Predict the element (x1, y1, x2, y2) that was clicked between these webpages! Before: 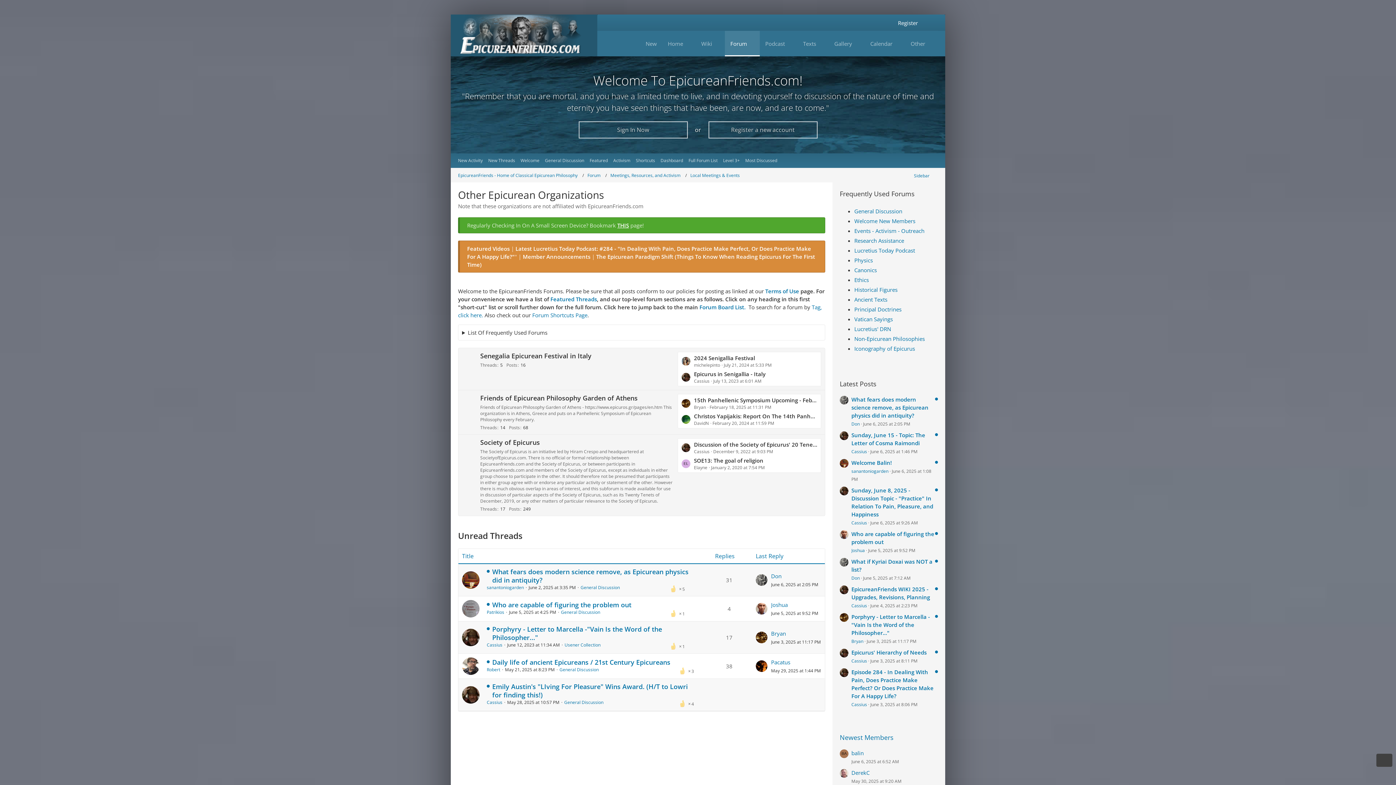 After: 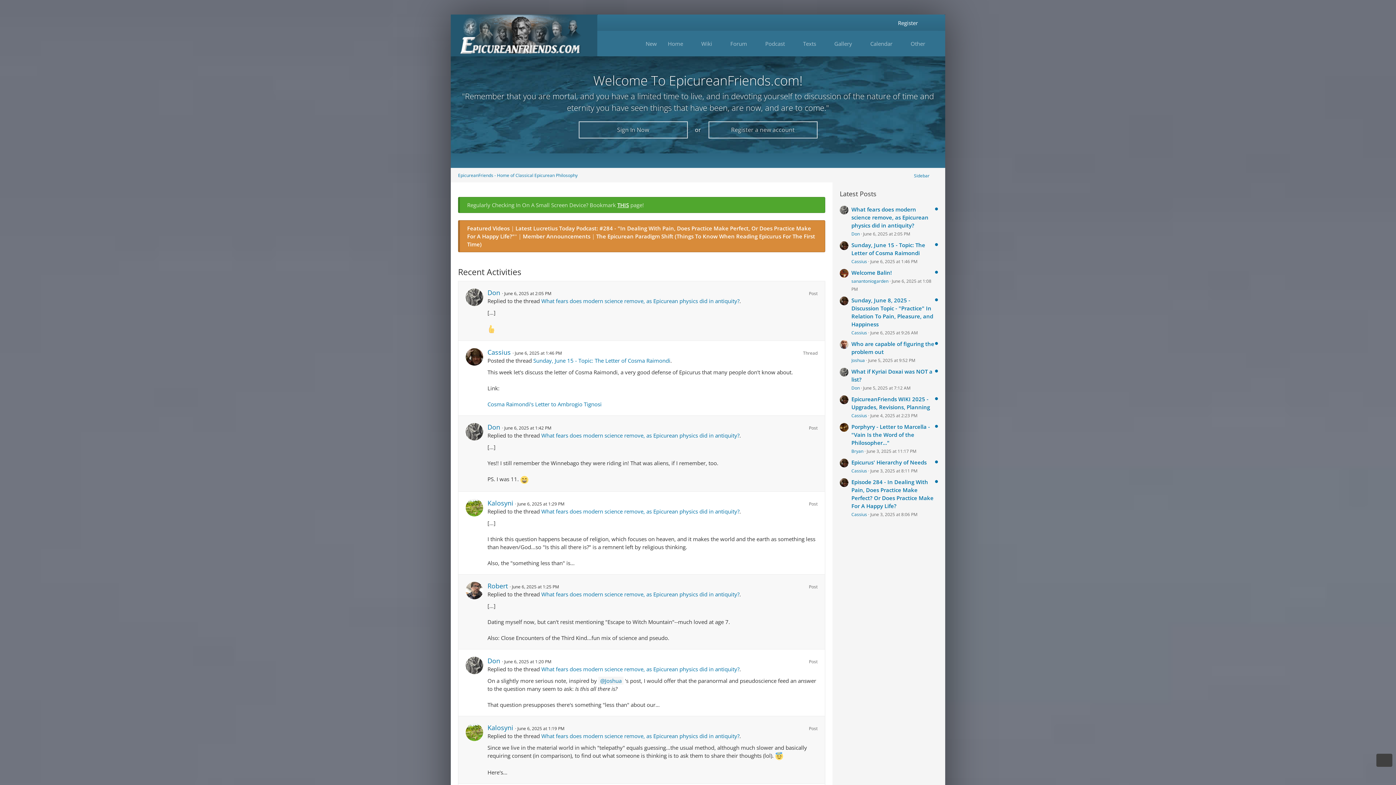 Action: bbox: (617, 221, 629, 229) label: THIS